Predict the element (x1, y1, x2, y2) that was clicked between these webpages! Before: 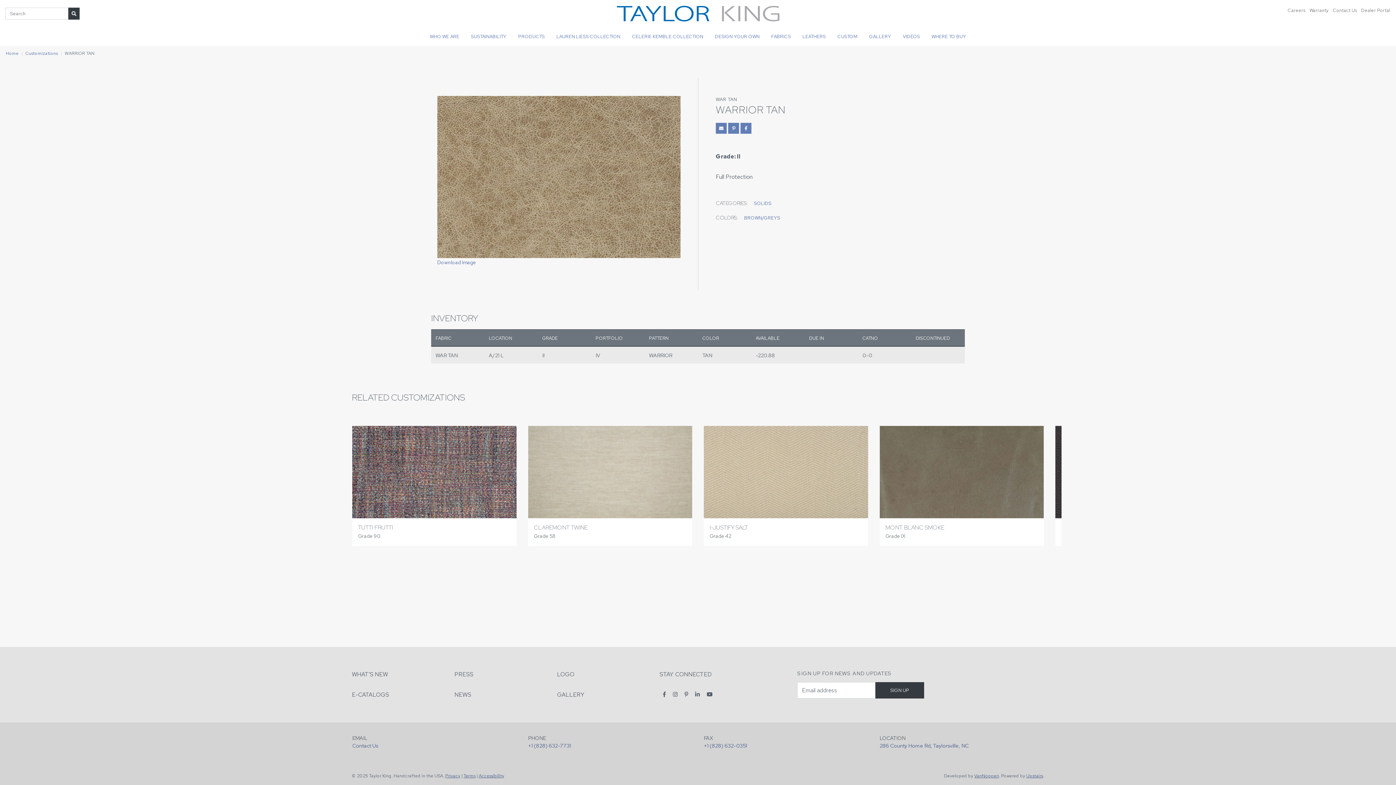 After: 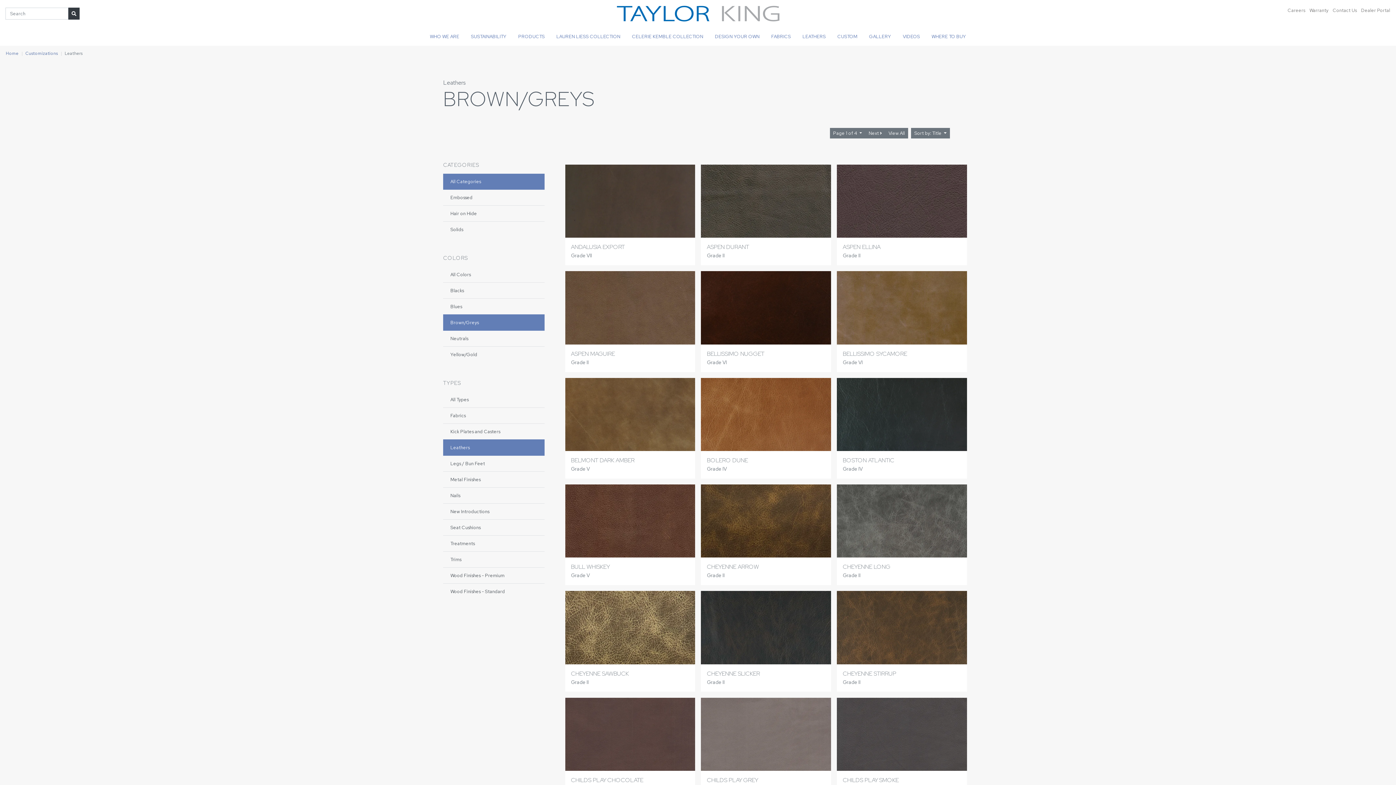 Action: bbox: (742, 213, 781, 222) label: BROWN/GREYS